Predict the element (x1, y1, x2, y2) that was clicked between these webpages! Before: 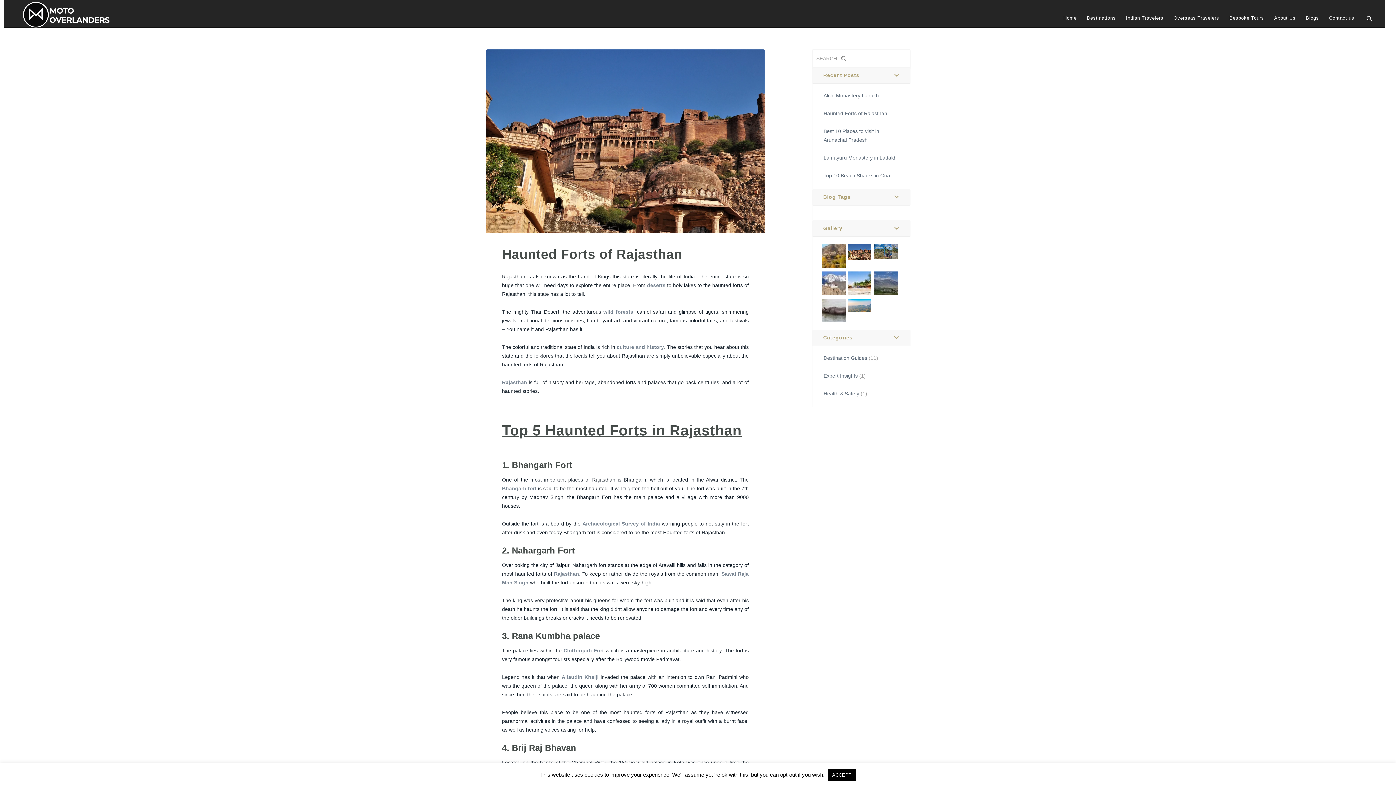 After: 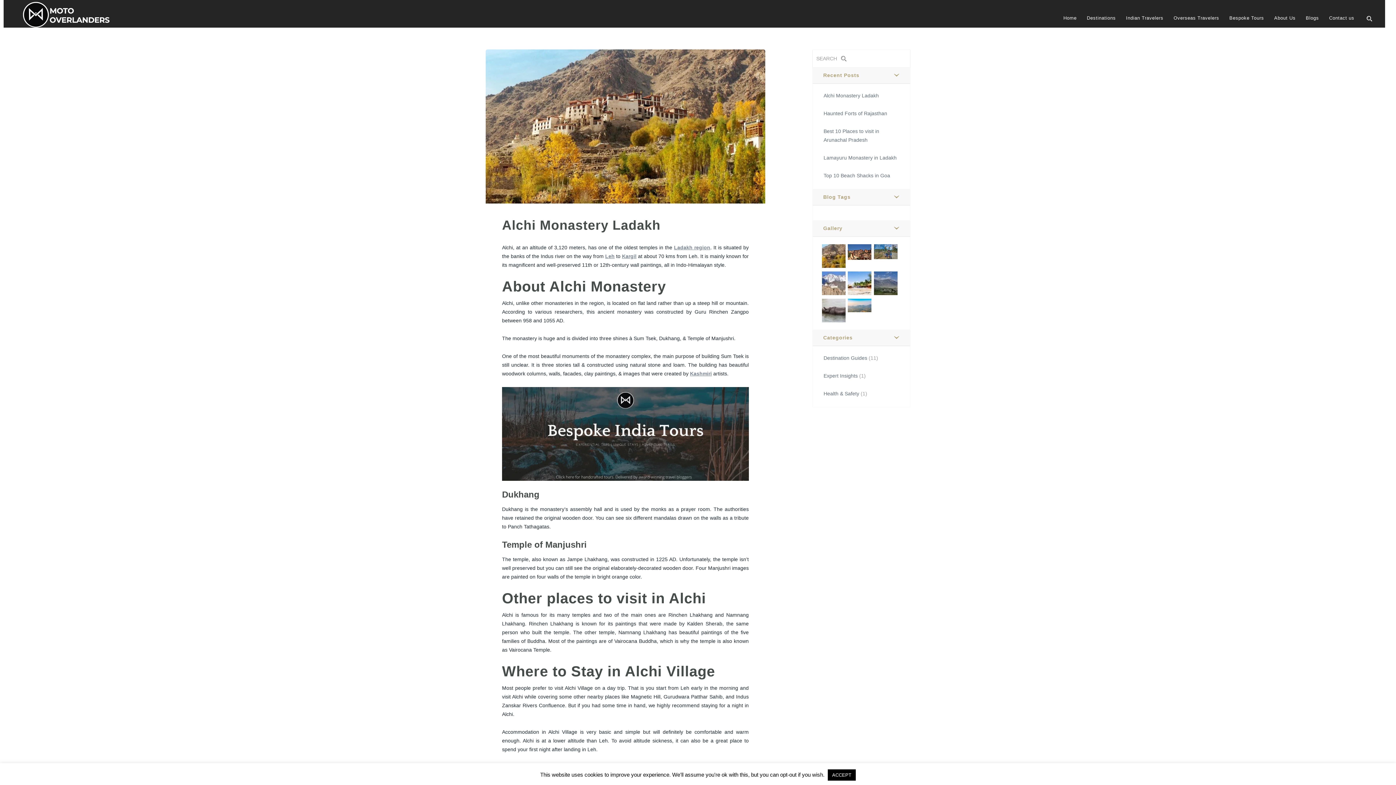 Action: label: Alchi Monastery Ladakh bbox: (823, 92, 879, 98)